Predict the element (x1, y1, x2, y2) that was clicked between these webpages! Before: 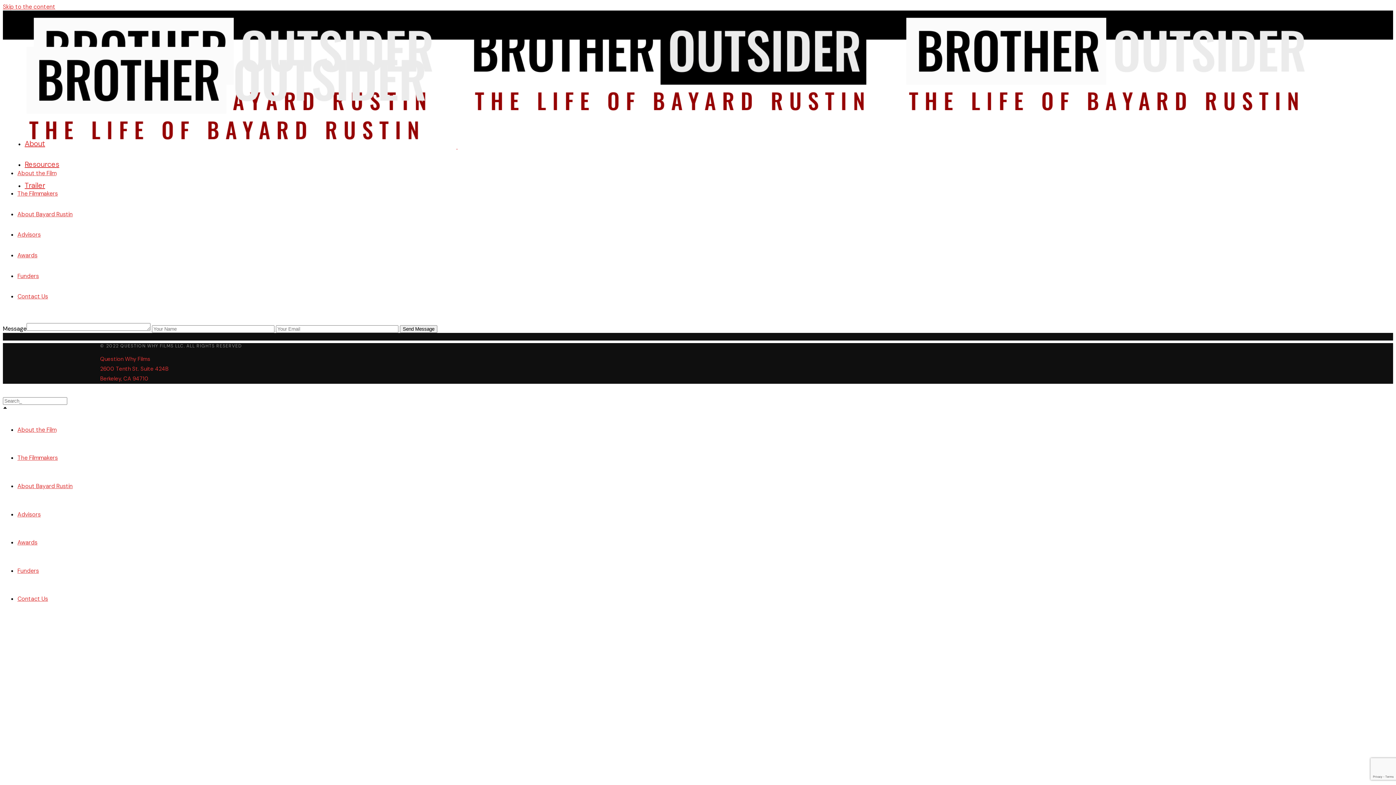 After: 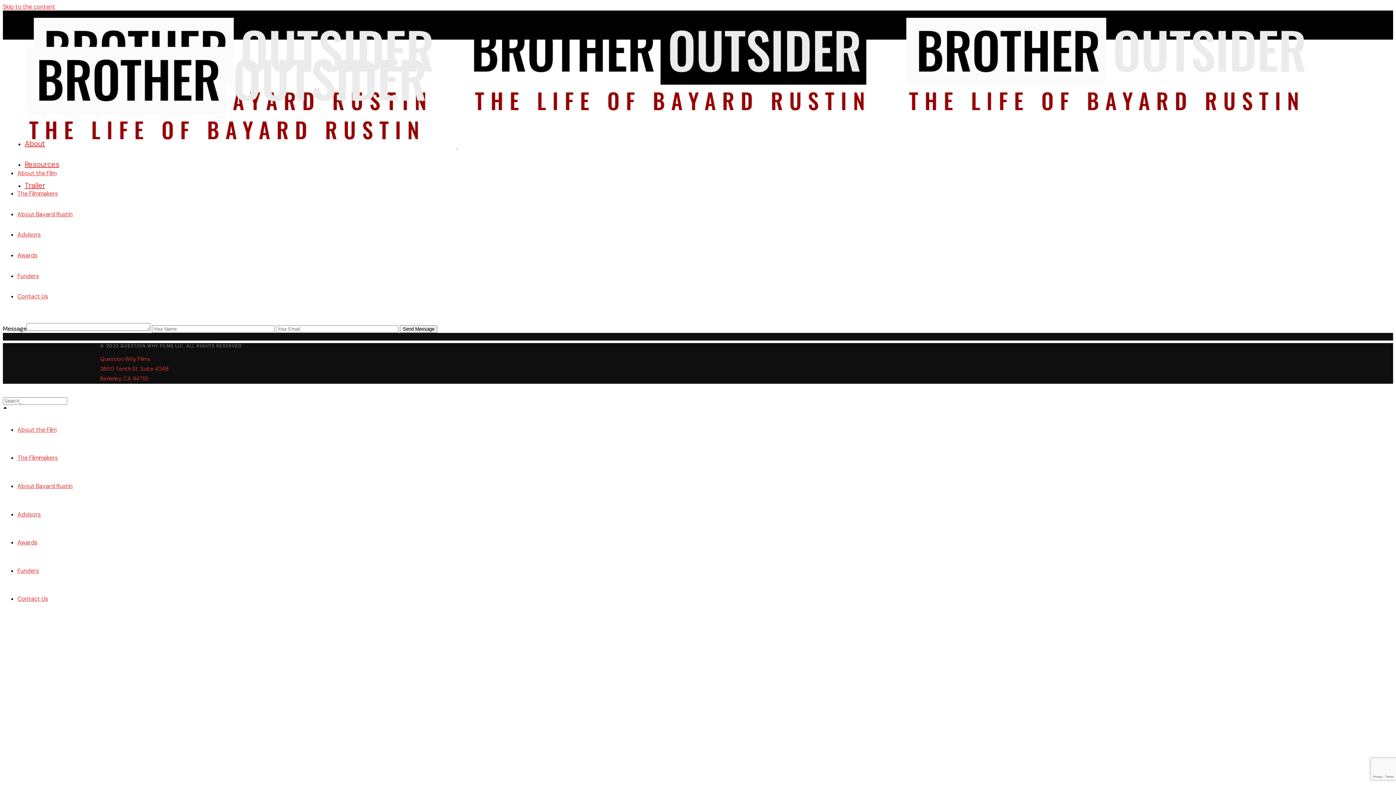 Action: bbox: (17, 595, 159, 623) label: Contact Us